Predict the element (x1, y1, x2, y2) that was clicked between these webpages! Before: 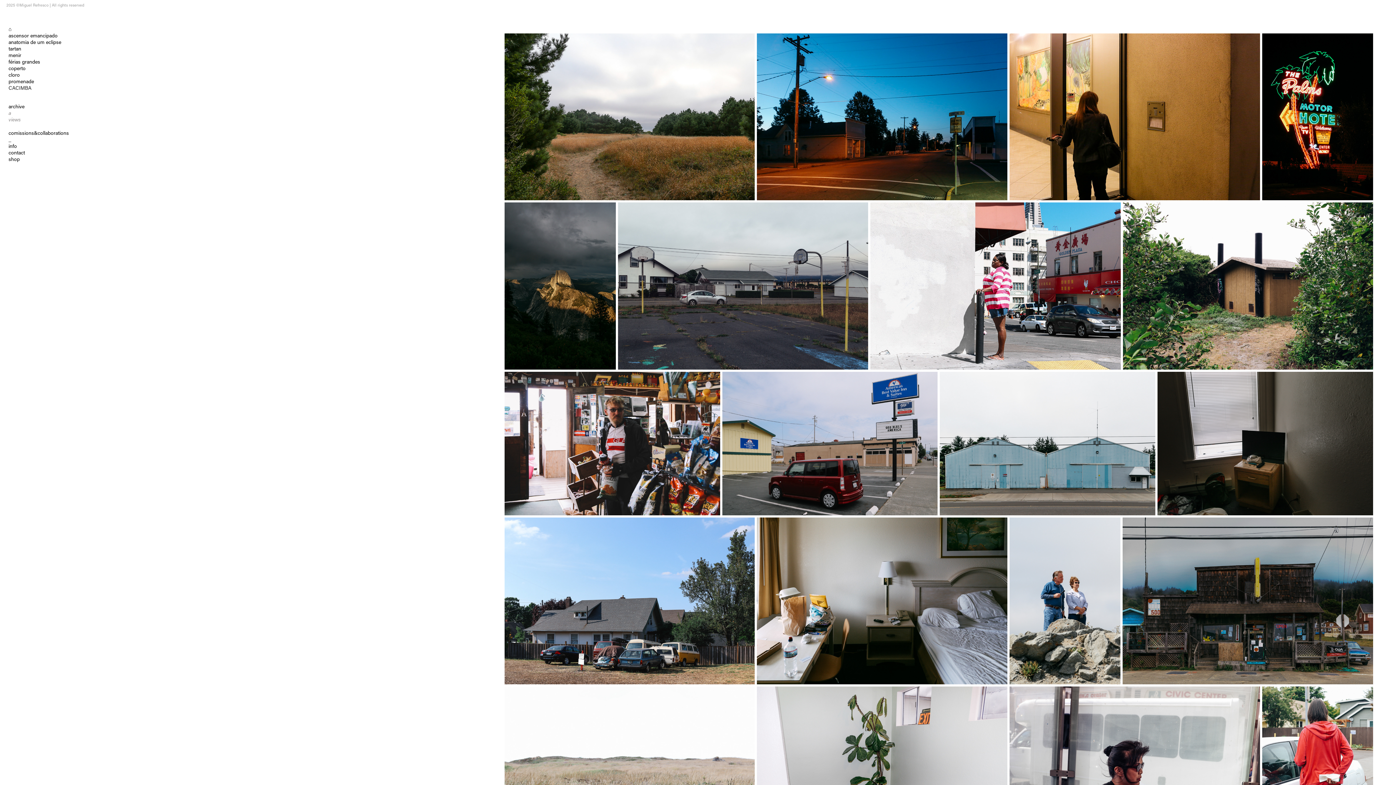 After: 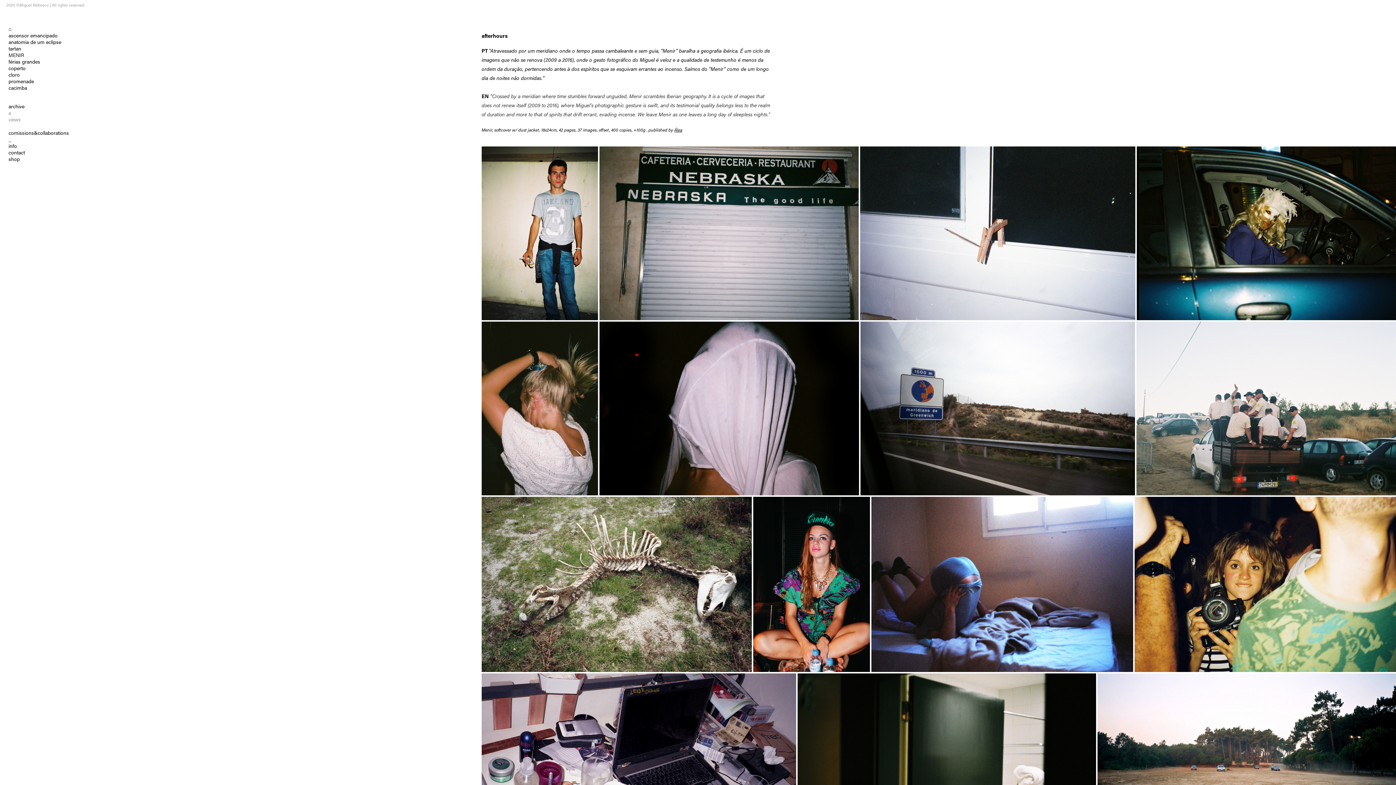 Action: bbox: (8, 51, 21, 58) label: menir